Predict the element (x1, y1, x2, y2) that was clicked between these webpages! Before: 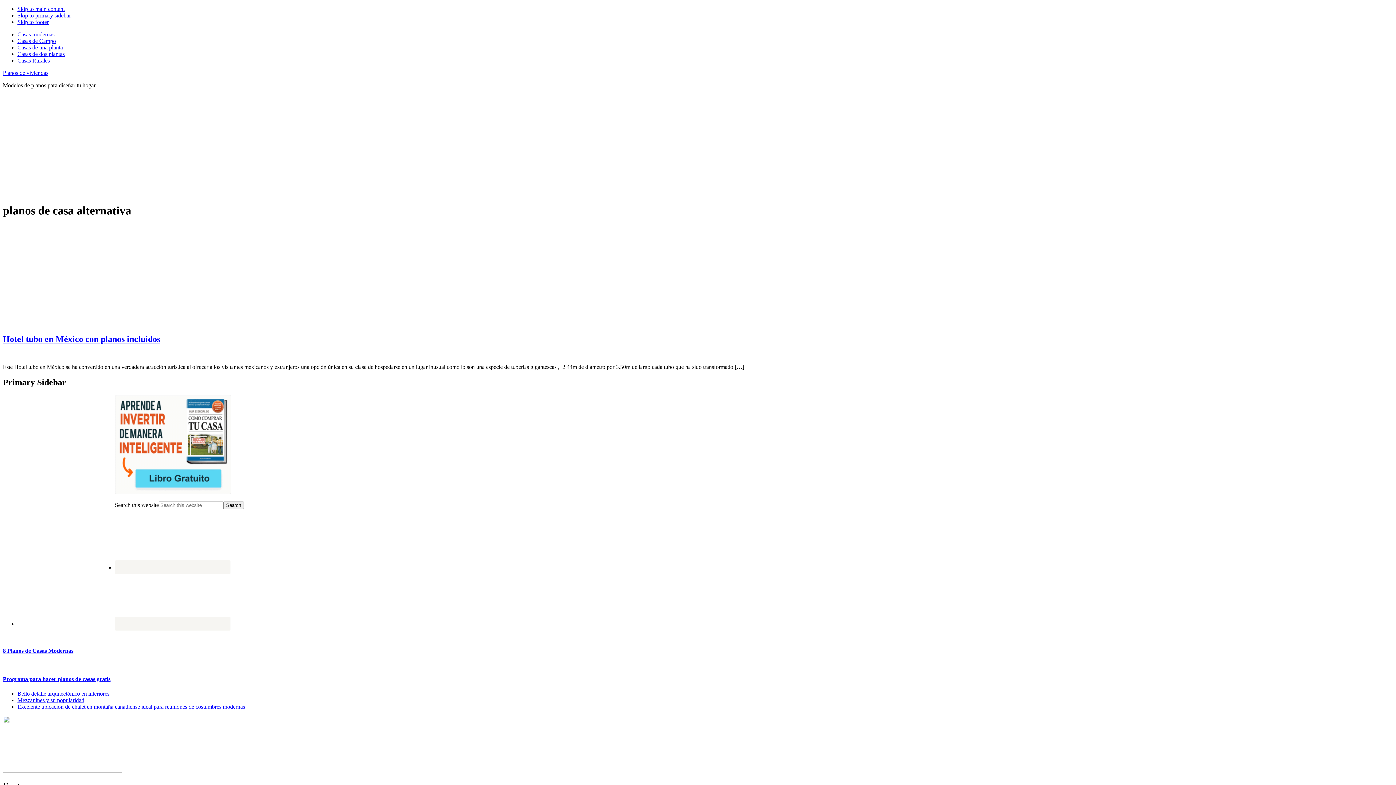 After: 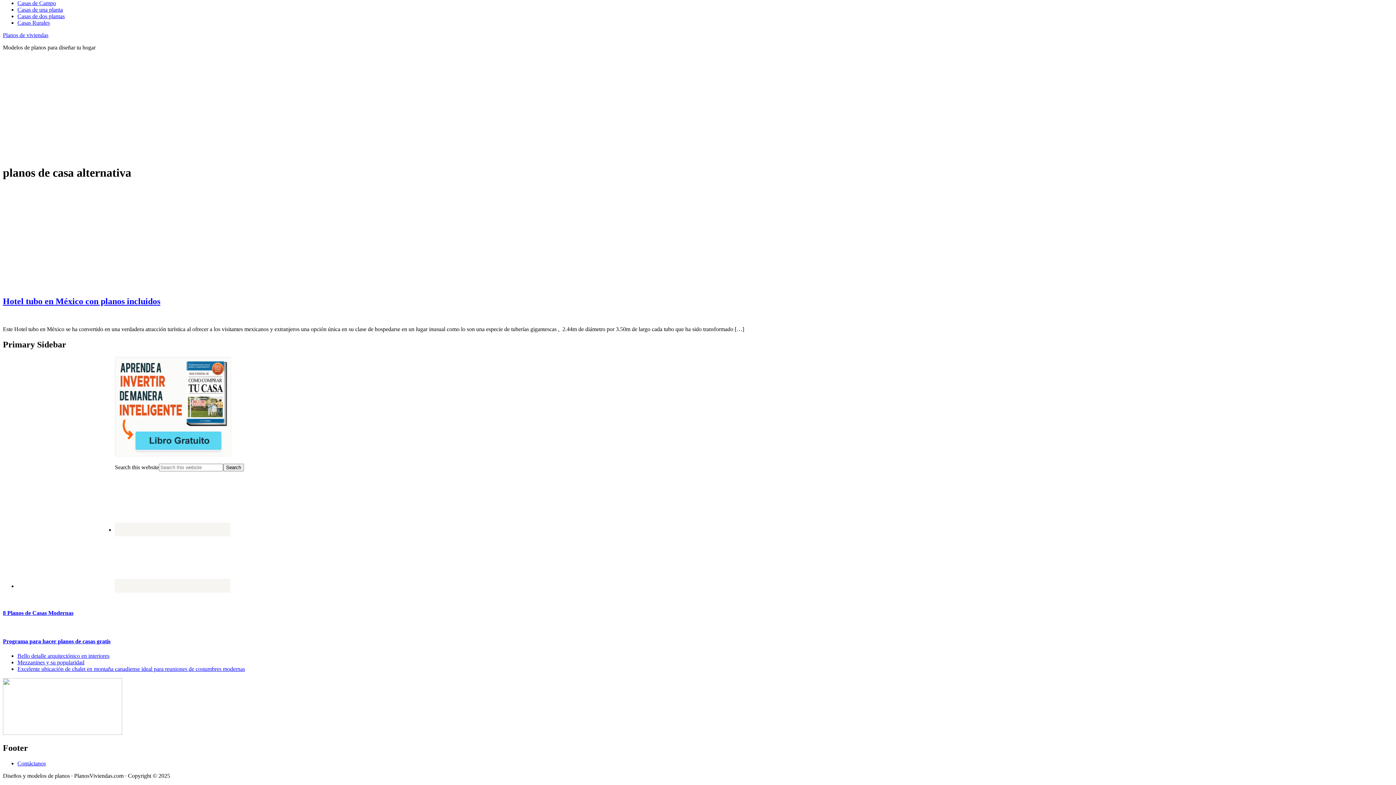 Action: bbox: (17, 5, 64, 12) label: Skip to main content